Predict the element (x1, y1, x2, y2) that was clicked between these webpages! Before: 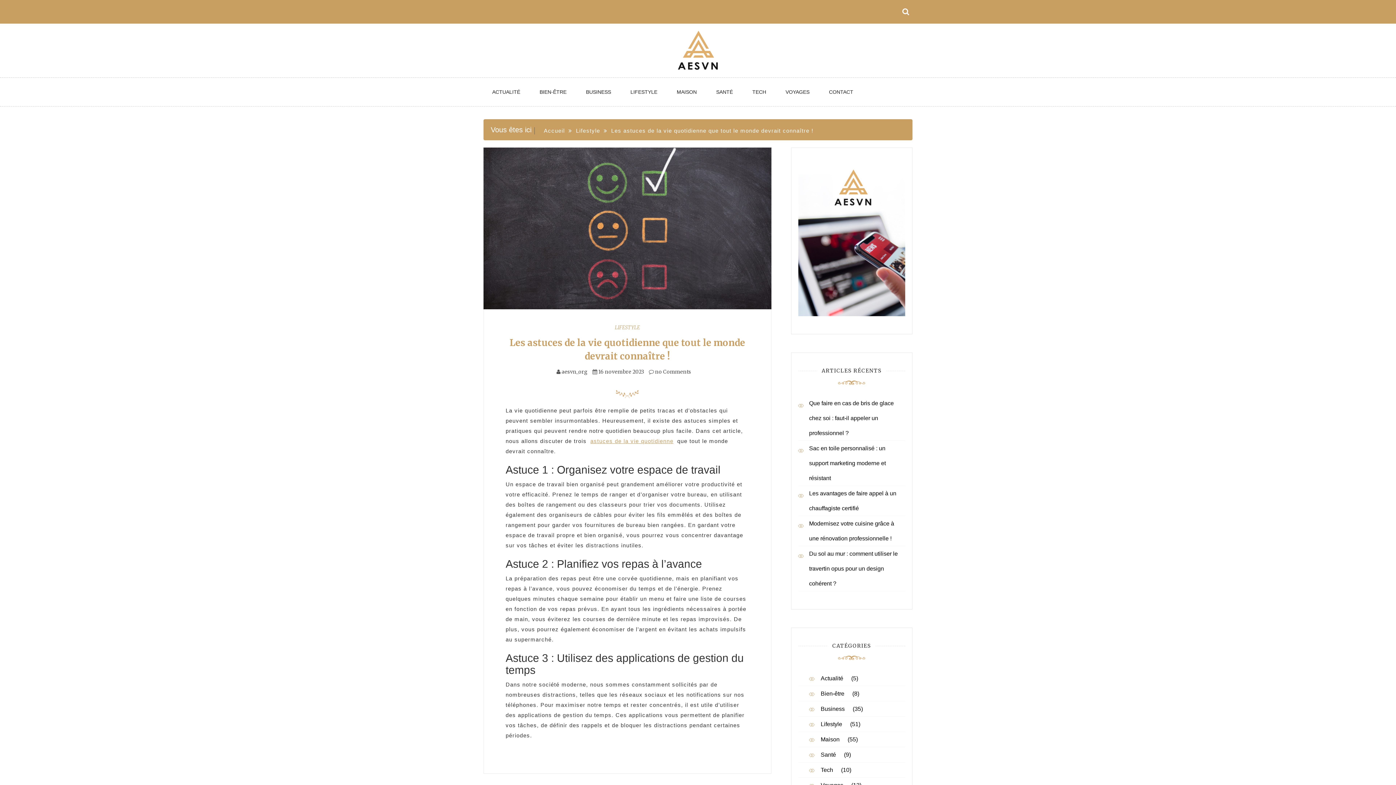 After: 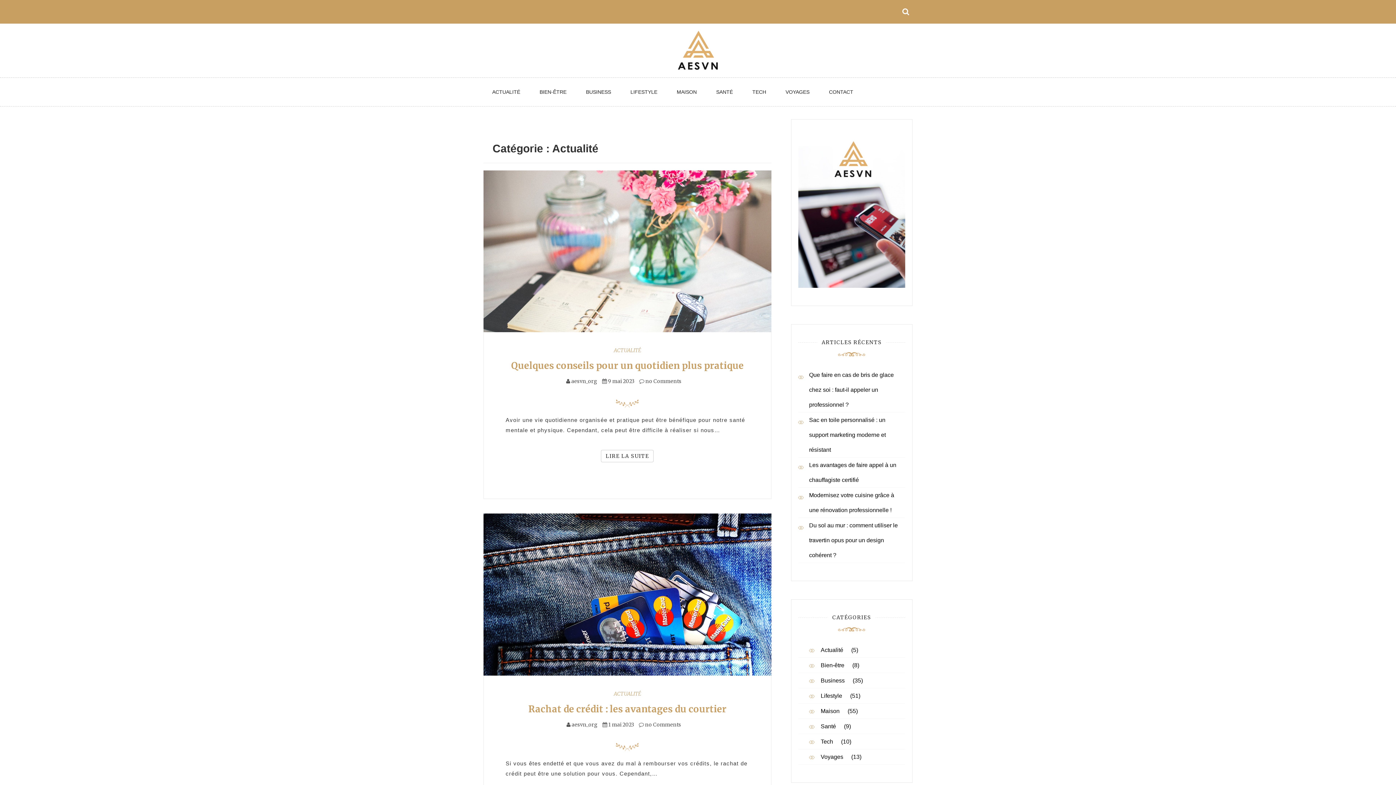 Action: bbox: (820, 675, 850, 681) label: Actualité